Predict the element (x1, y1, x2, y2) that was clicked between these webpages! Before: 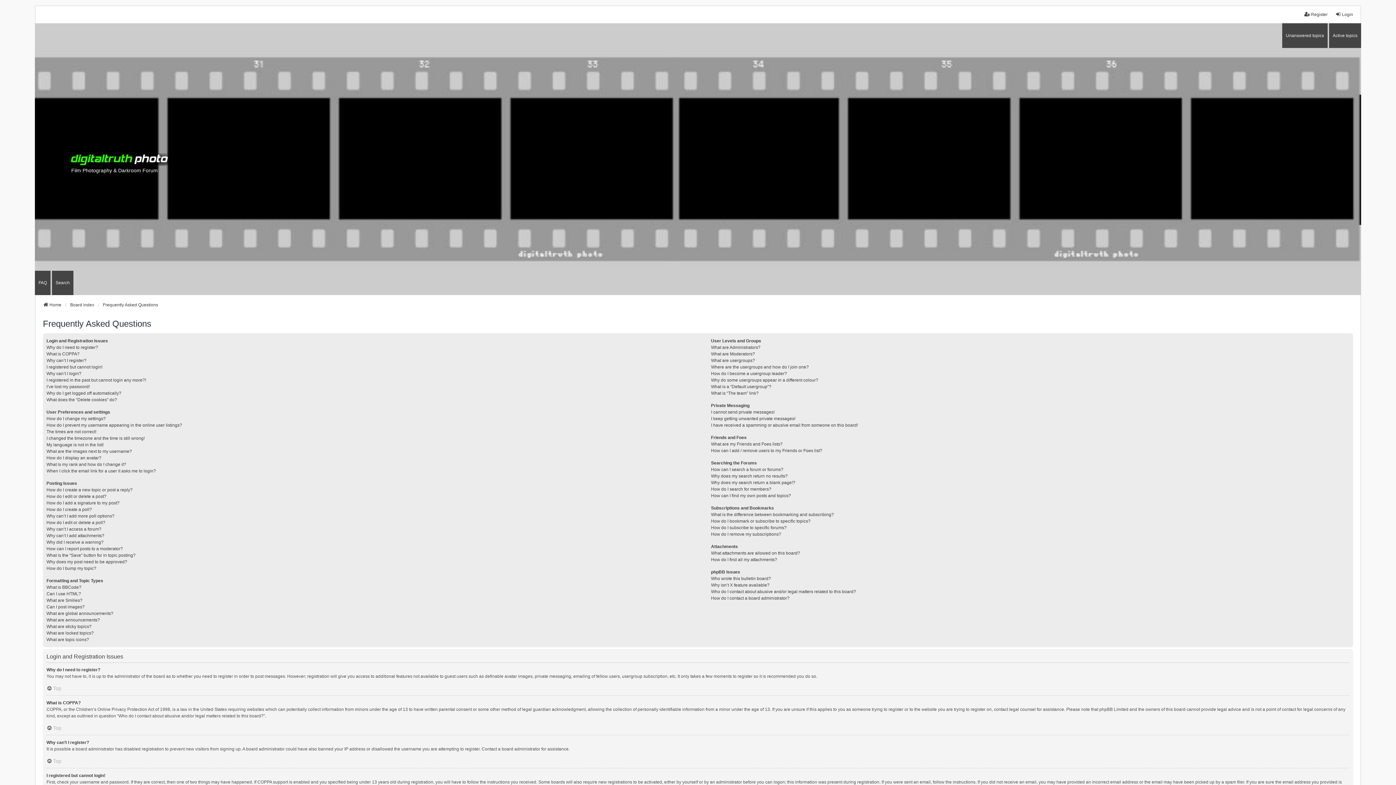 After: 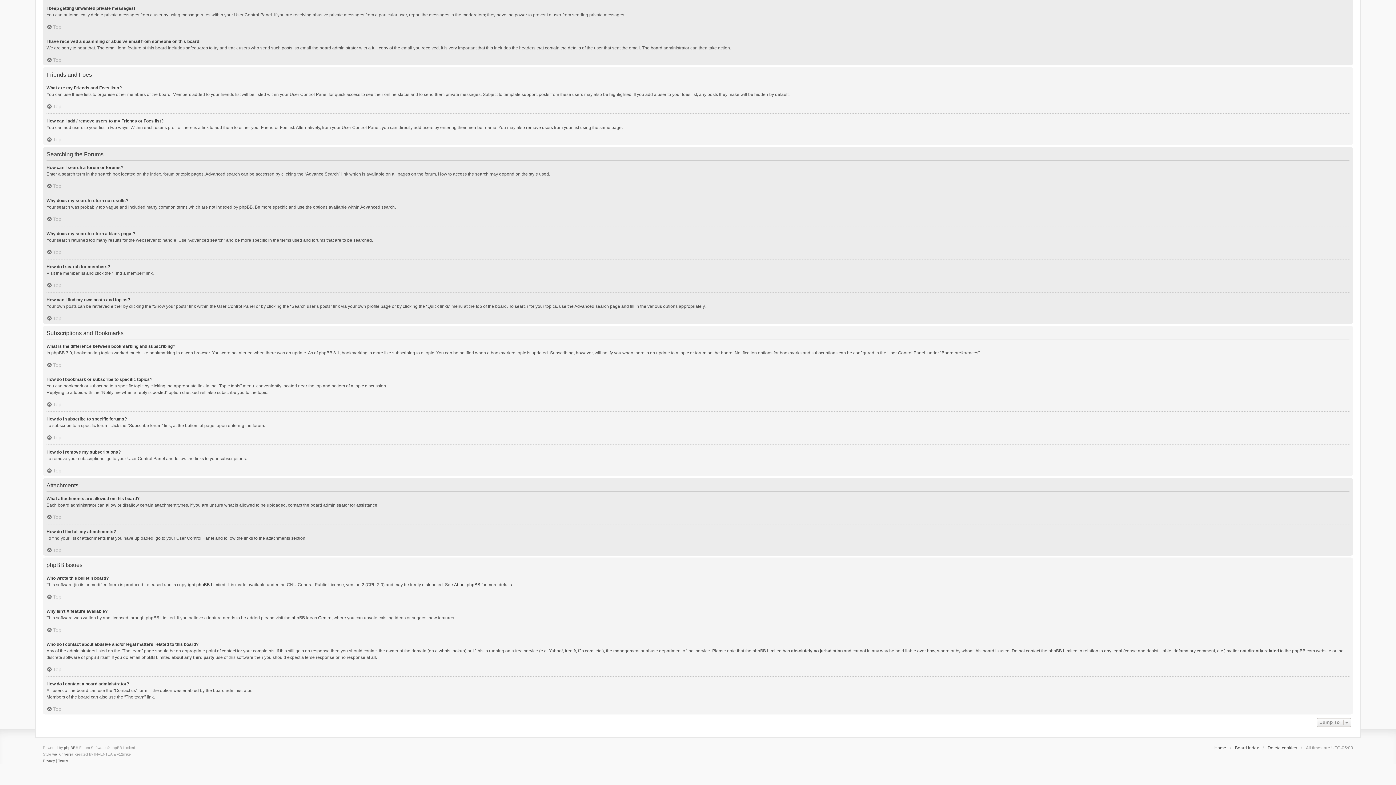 Action: bbox: (711, 595, 789, 601) label: How do I contact a board administrator?